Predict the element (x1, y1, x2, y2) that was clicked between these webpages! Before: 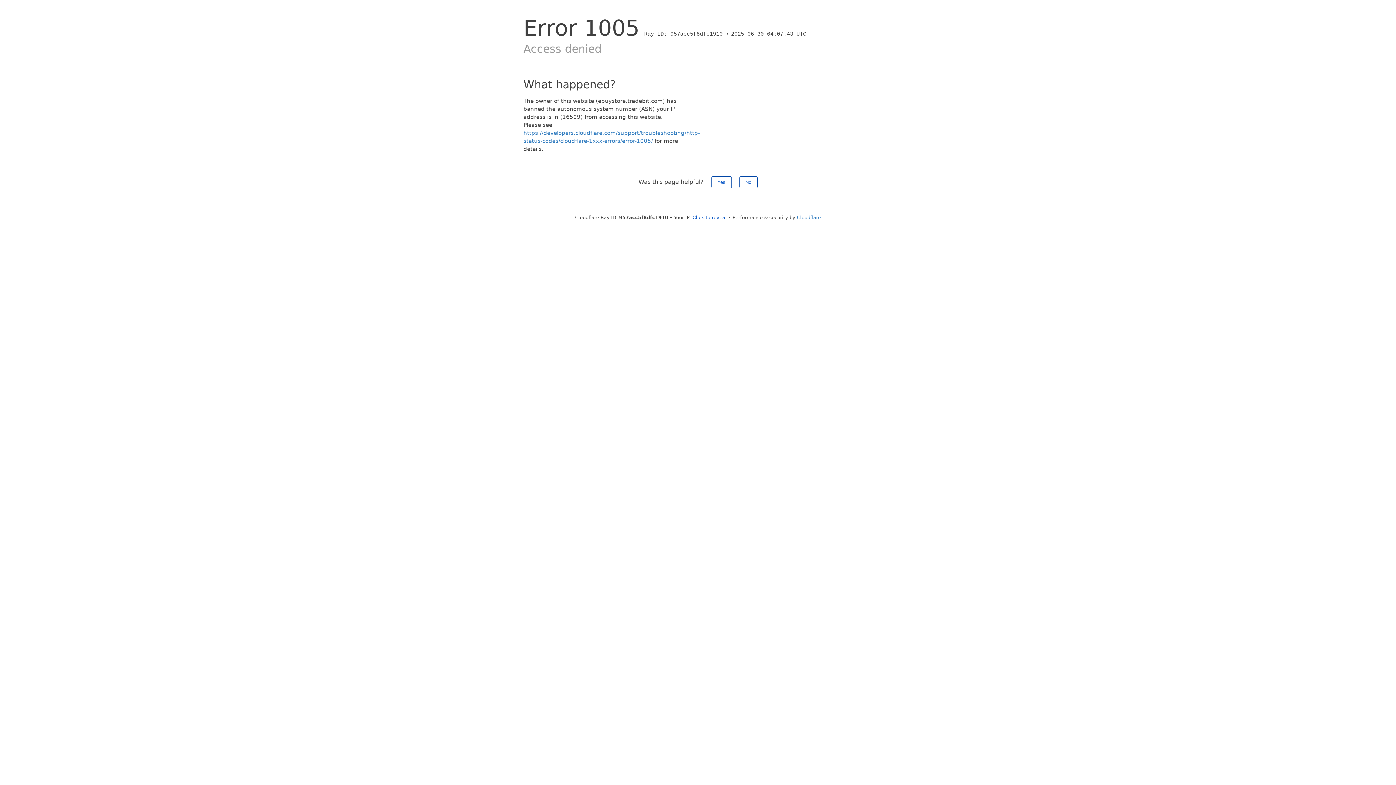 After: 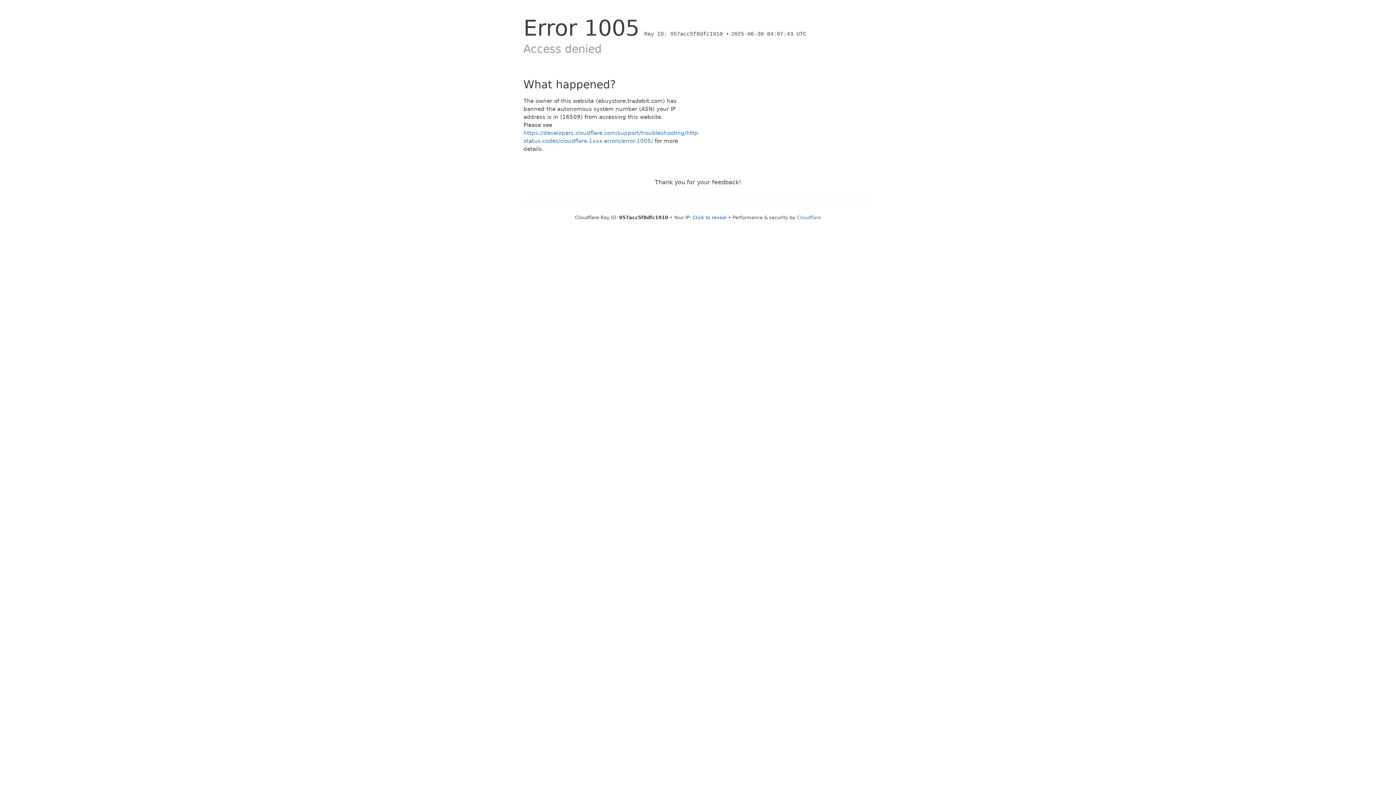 Action: bbox: (711, 176, 731, 188) label: Yes